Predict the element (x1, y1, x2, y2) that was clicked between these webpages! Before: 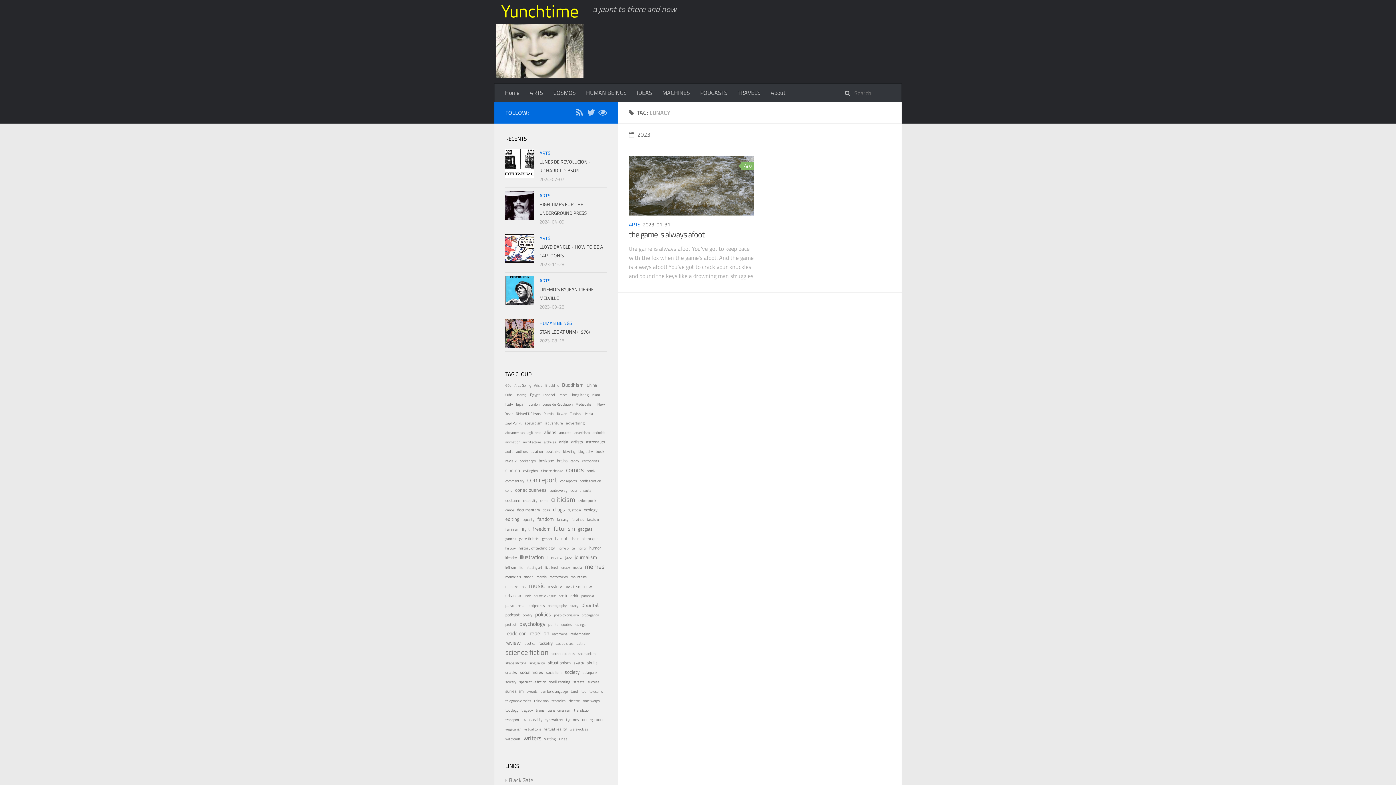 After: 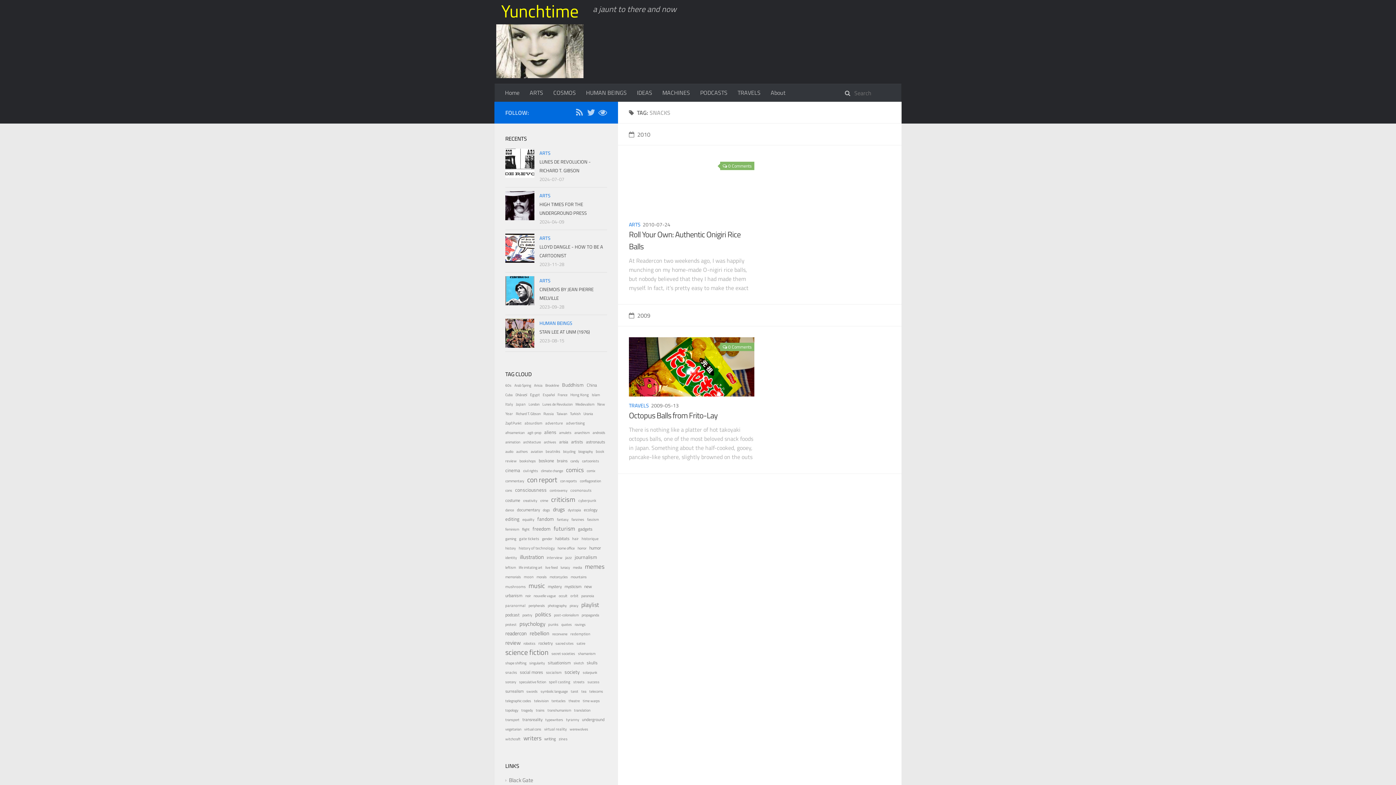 Action: label: snacks bbox: (505, 669, 517, 675)